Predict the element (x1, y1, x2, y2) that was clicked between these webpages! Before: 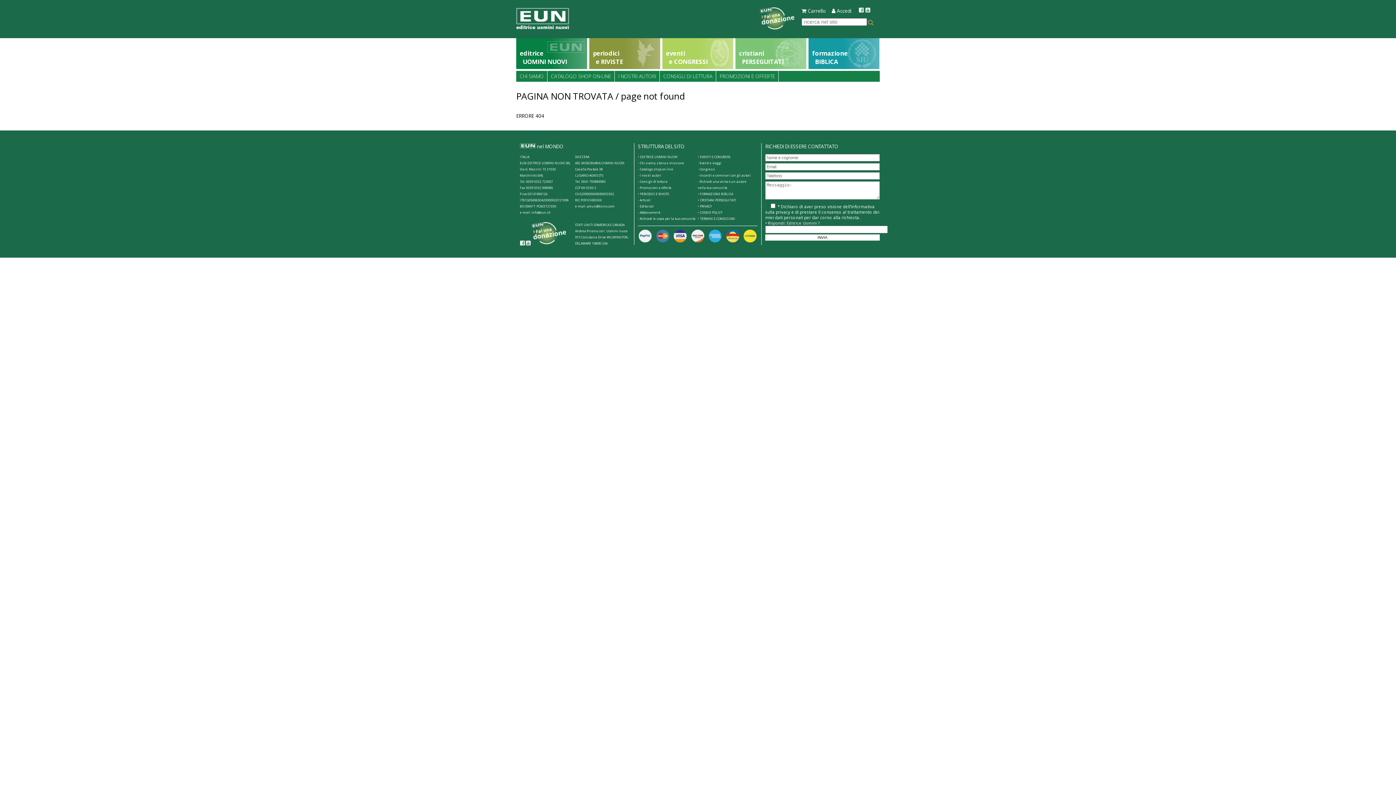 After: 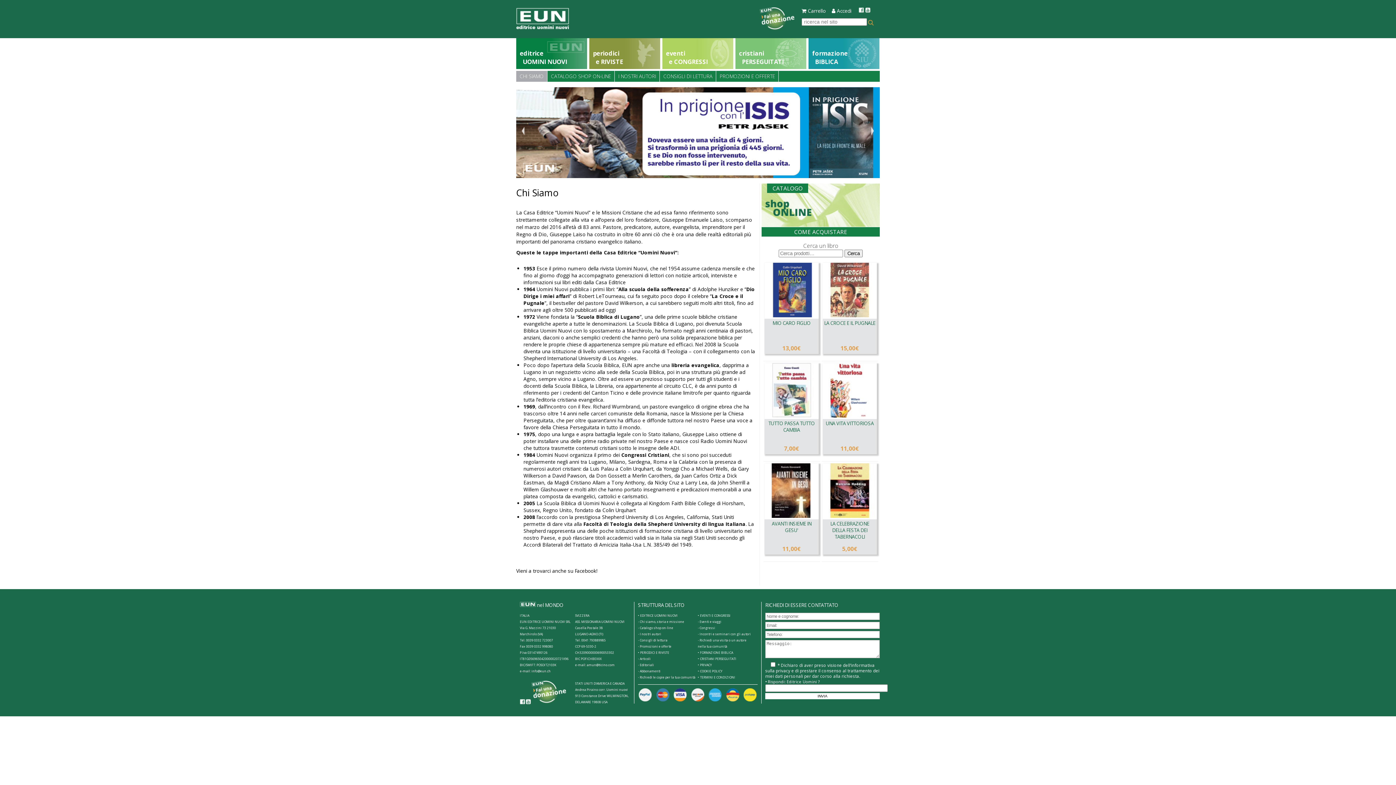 Action: bbox: (516, 70, 547, 81) label: CHI SIAMO